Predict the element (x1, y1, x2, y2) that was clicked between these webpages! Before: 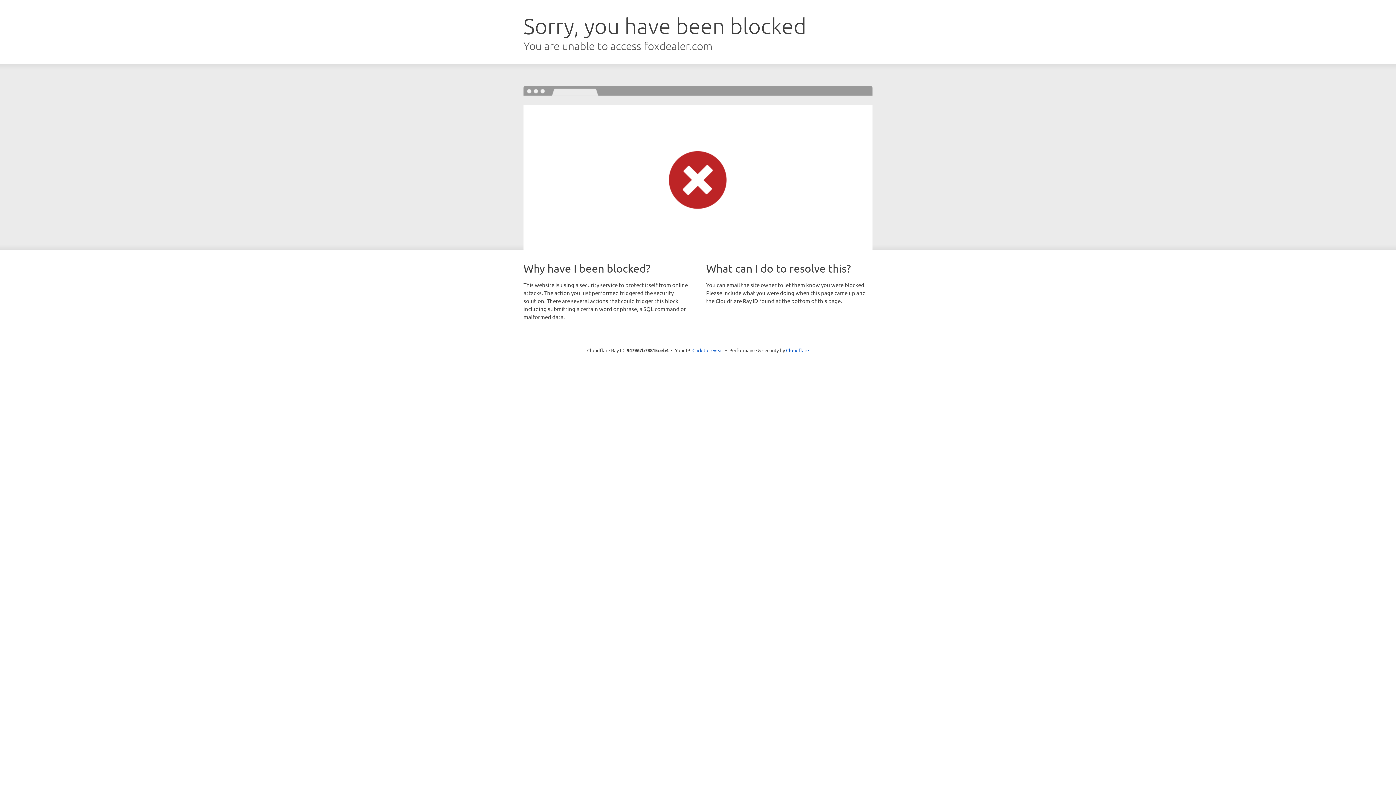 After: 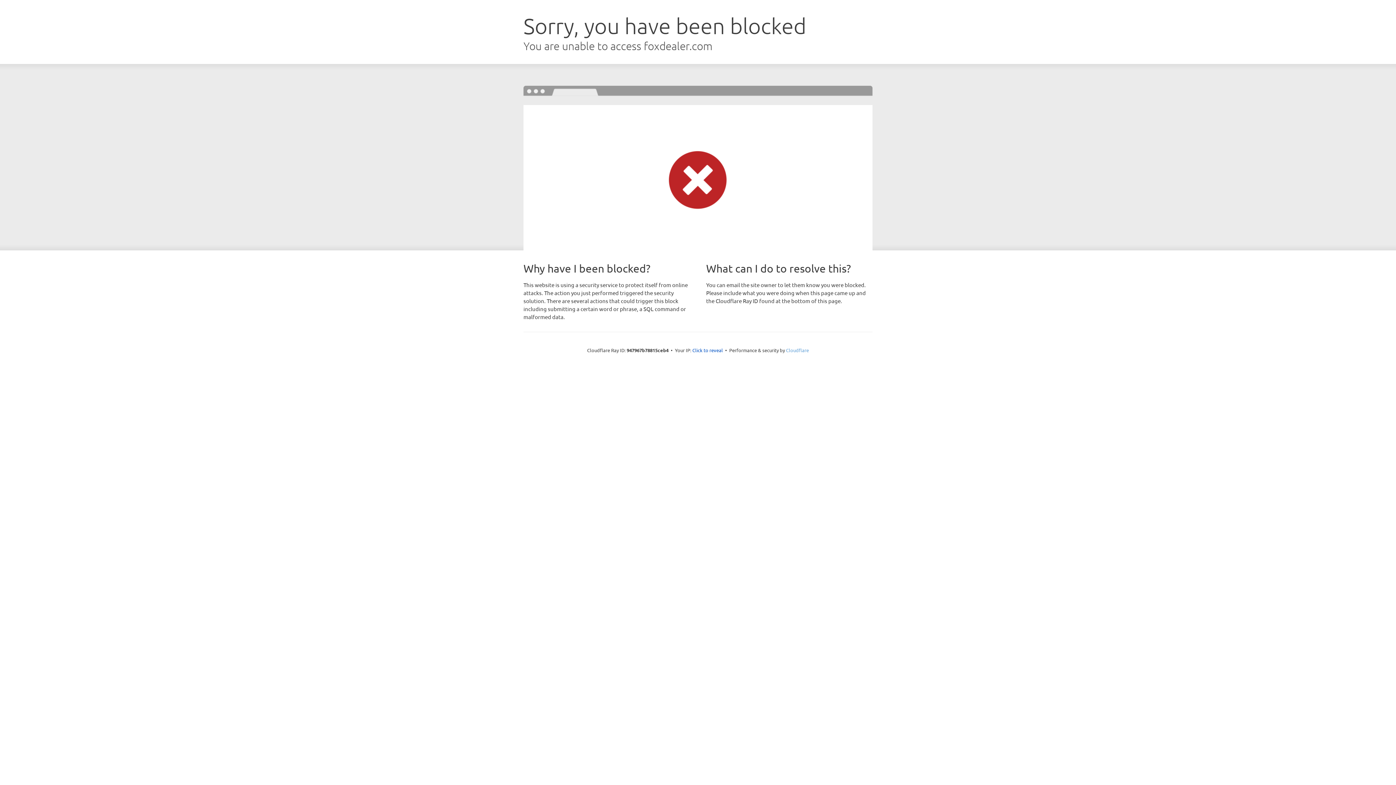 Action: bbox: (786, 347, 809, 353) label: Cloudflare